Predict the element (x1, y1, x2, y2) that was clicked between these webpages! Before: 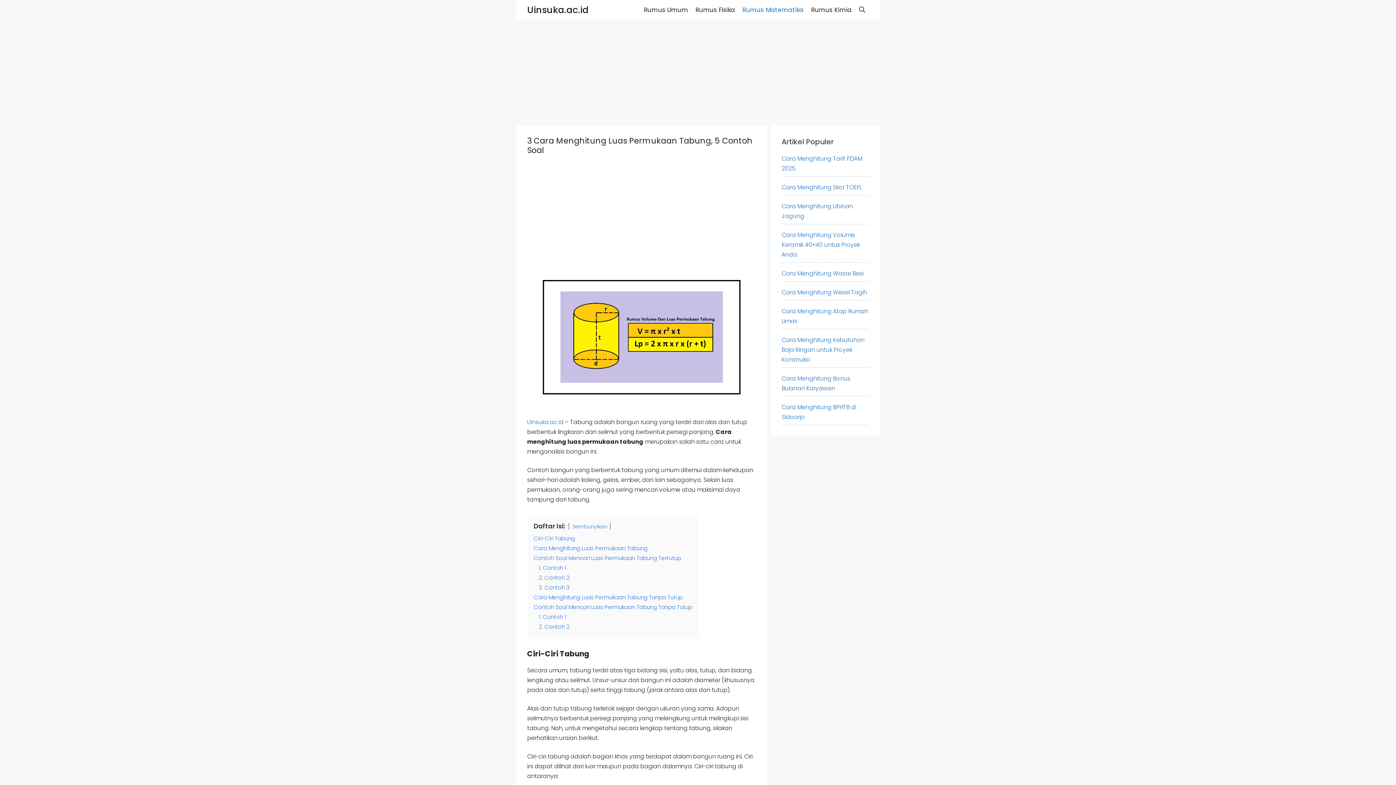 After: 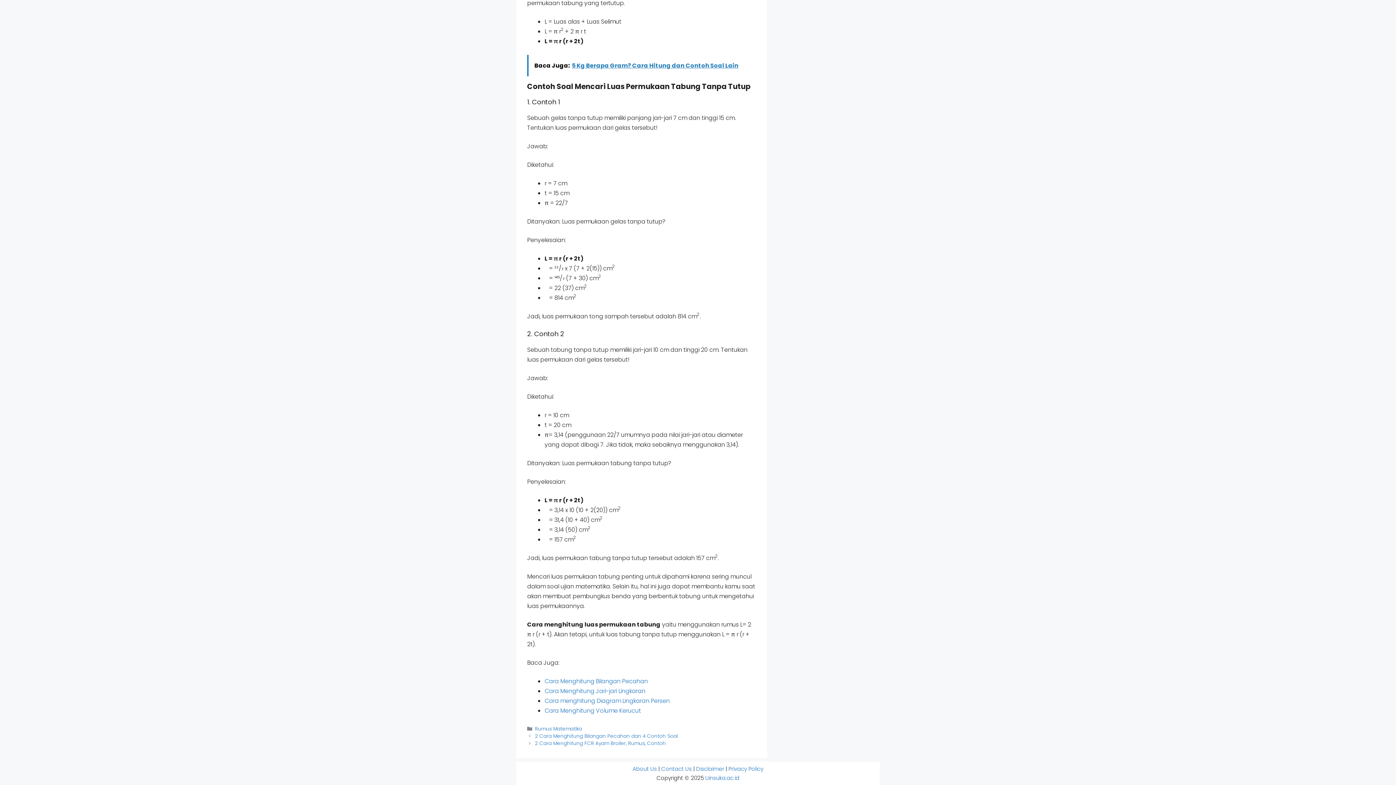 Action: label: Contoh Soal Mencari Luas Permukaan Tabung Tanpa Tutup bbox: (533, 603, 692, 611)